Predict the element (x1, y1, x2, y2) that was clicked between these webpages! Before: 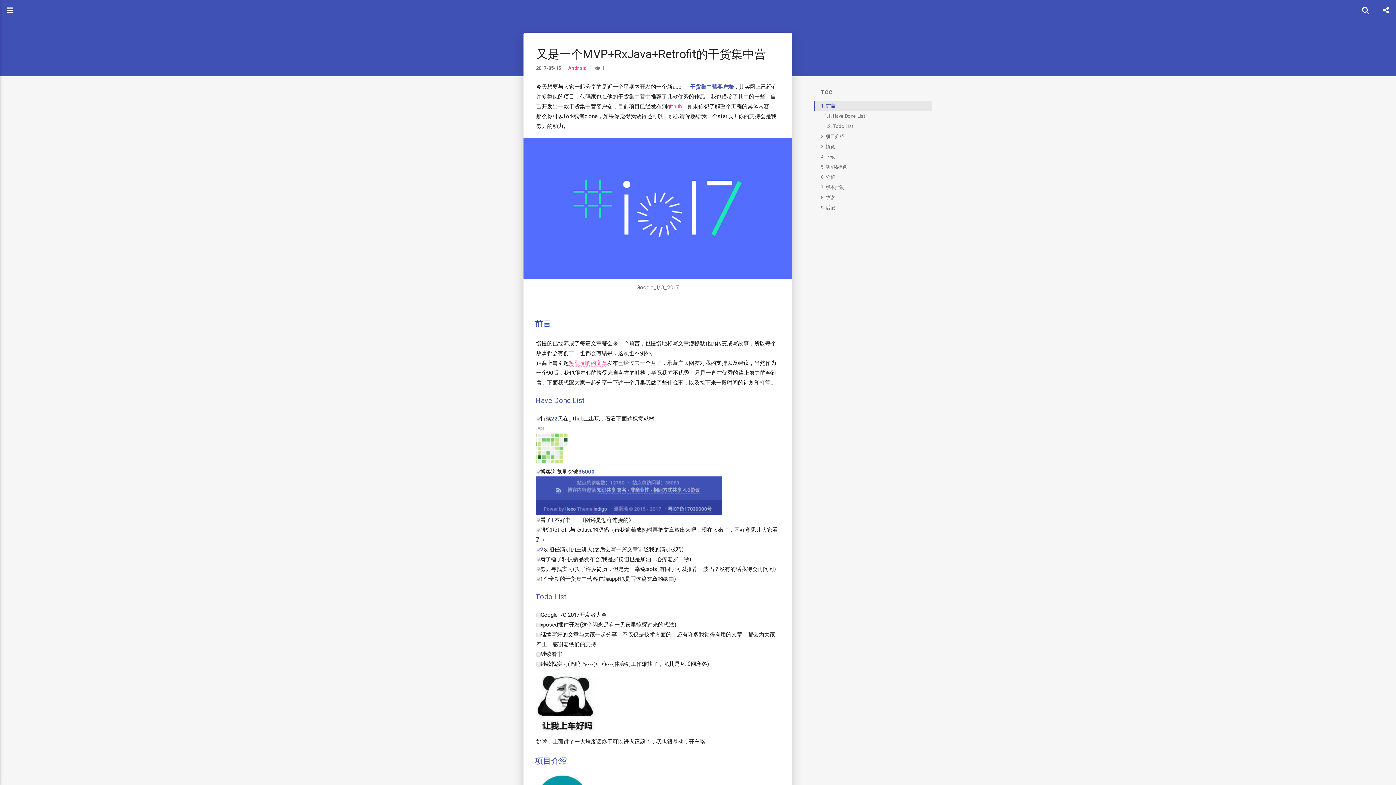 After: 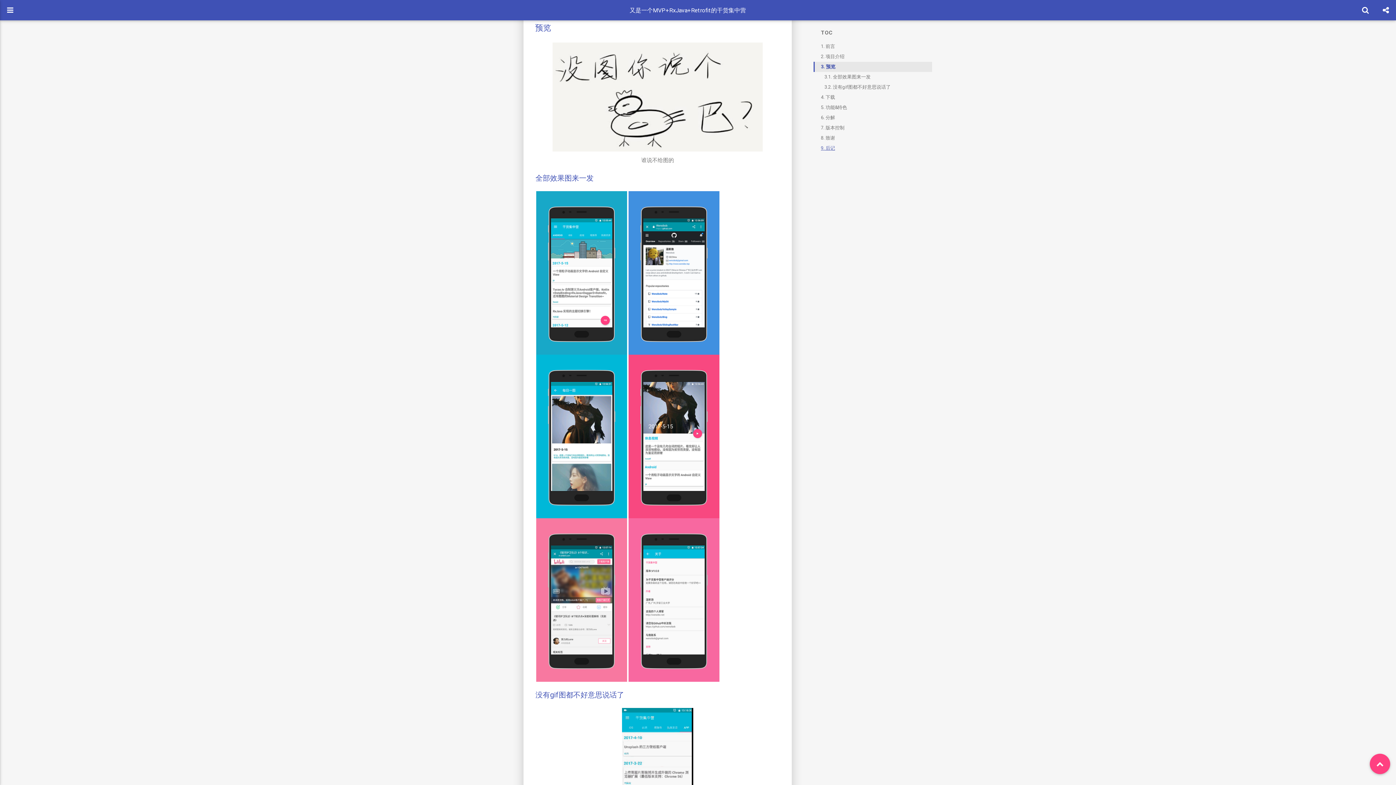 Action: label: 3. 预览 bbox: (813, 141, 932, 152)